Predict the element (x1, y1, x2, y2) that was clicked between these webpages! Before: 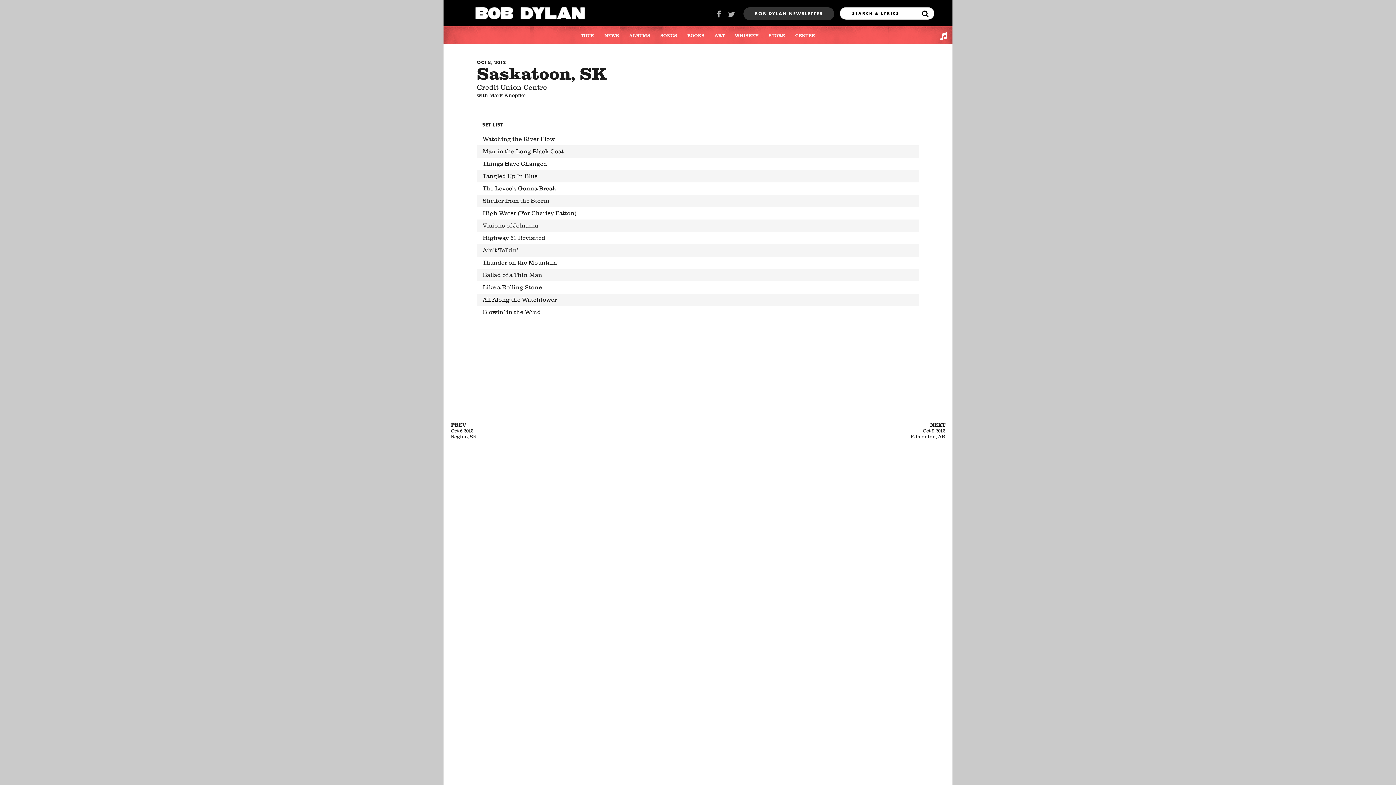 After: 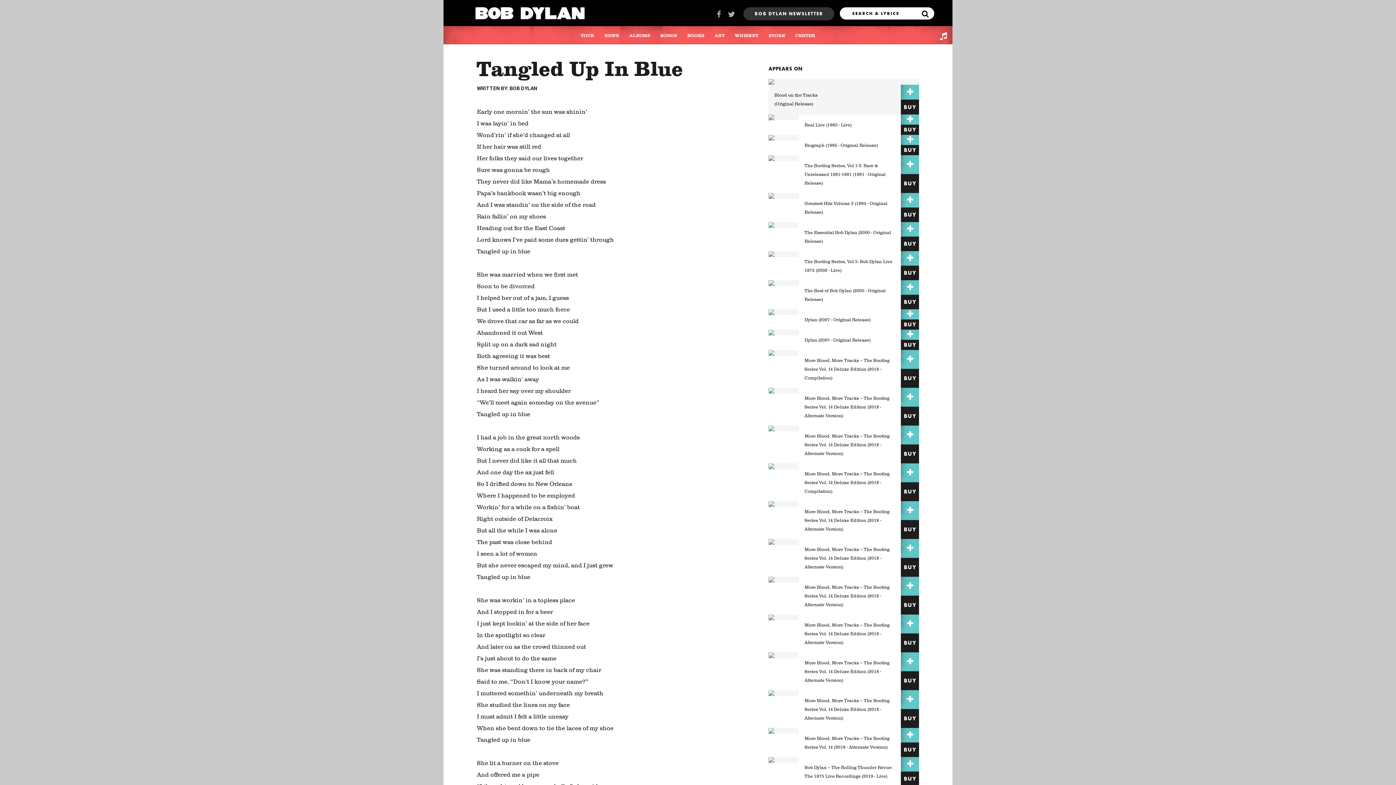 Action: bbox: (477, 170, 919, 182) label: Tangled Up In Blue